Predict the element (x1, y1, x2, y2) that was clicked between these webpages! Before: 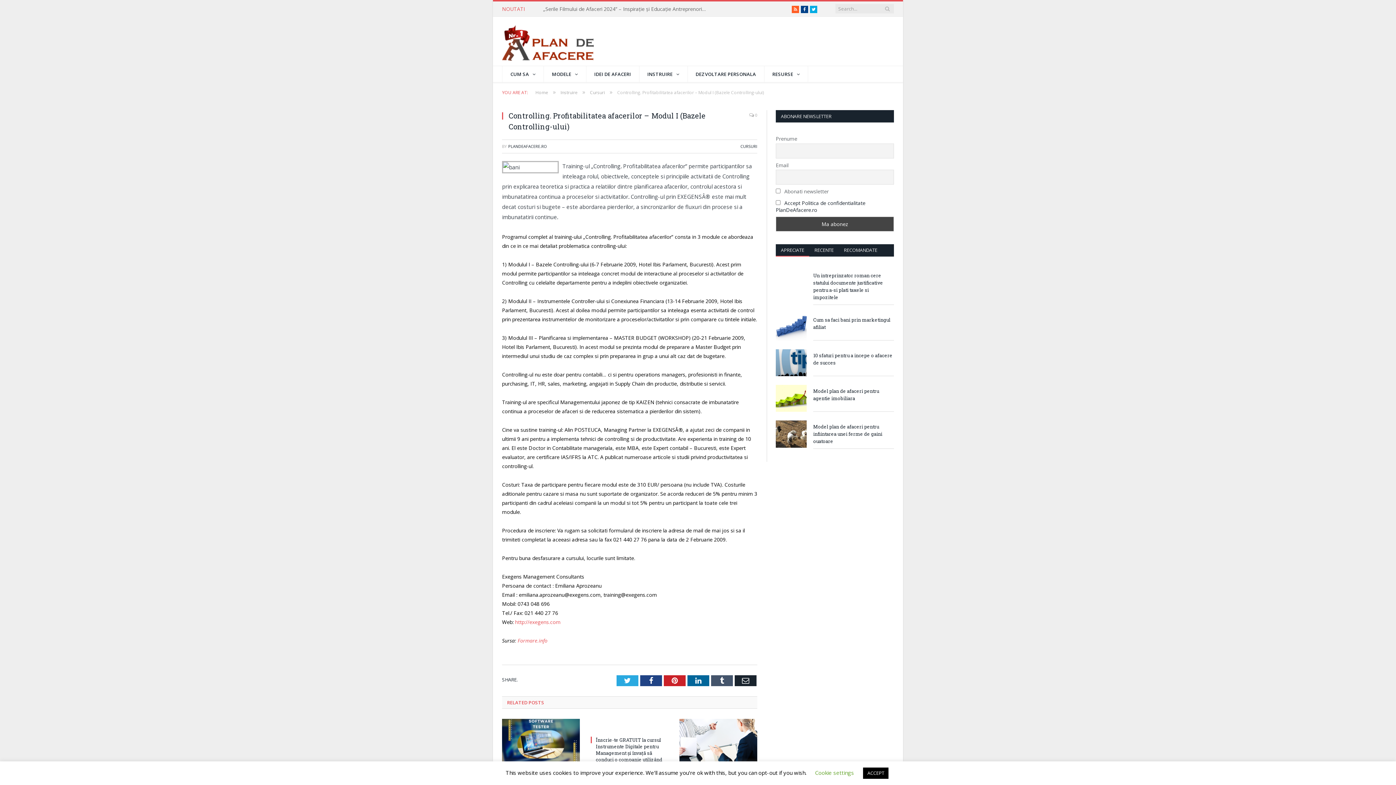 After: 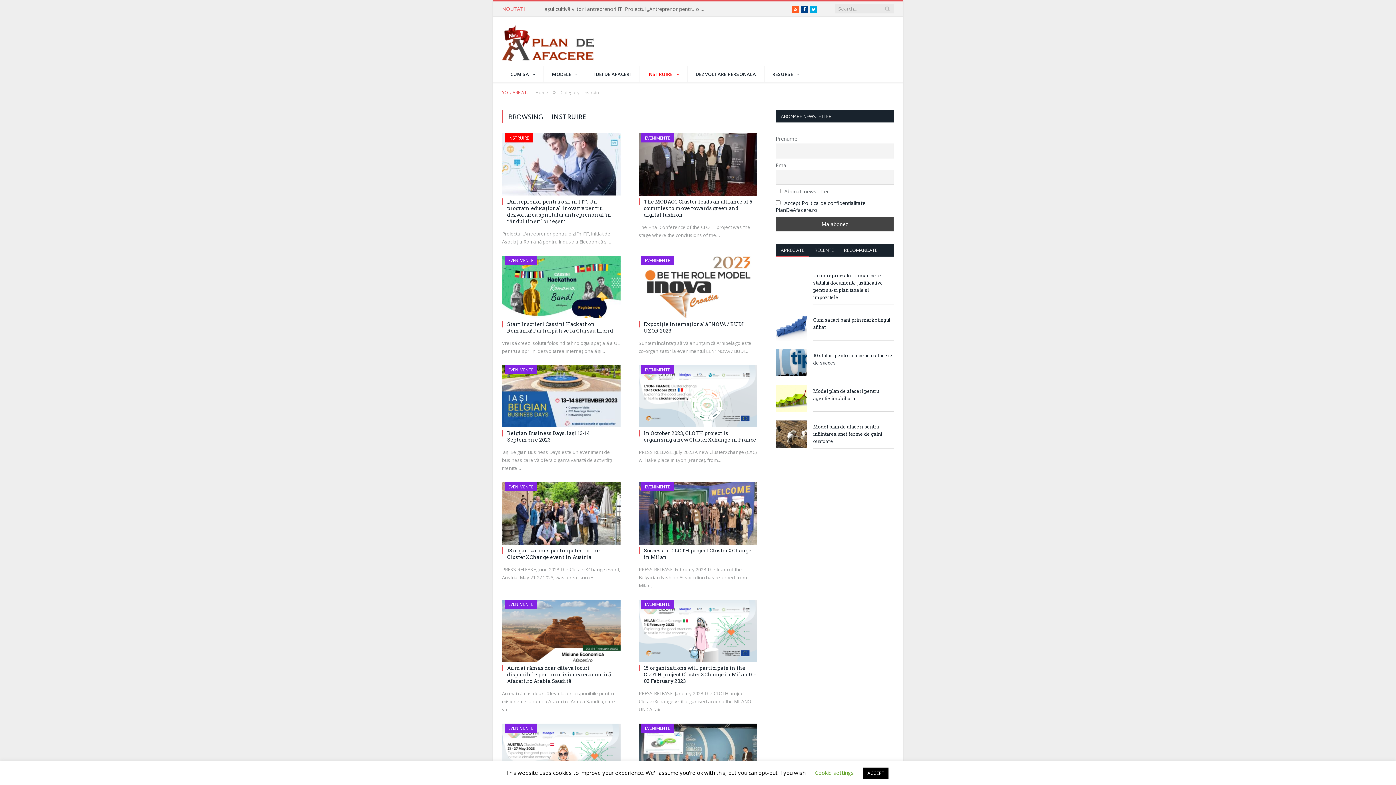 Action: label: INSTRUIRE bbox: (639, 66, 687, 82)